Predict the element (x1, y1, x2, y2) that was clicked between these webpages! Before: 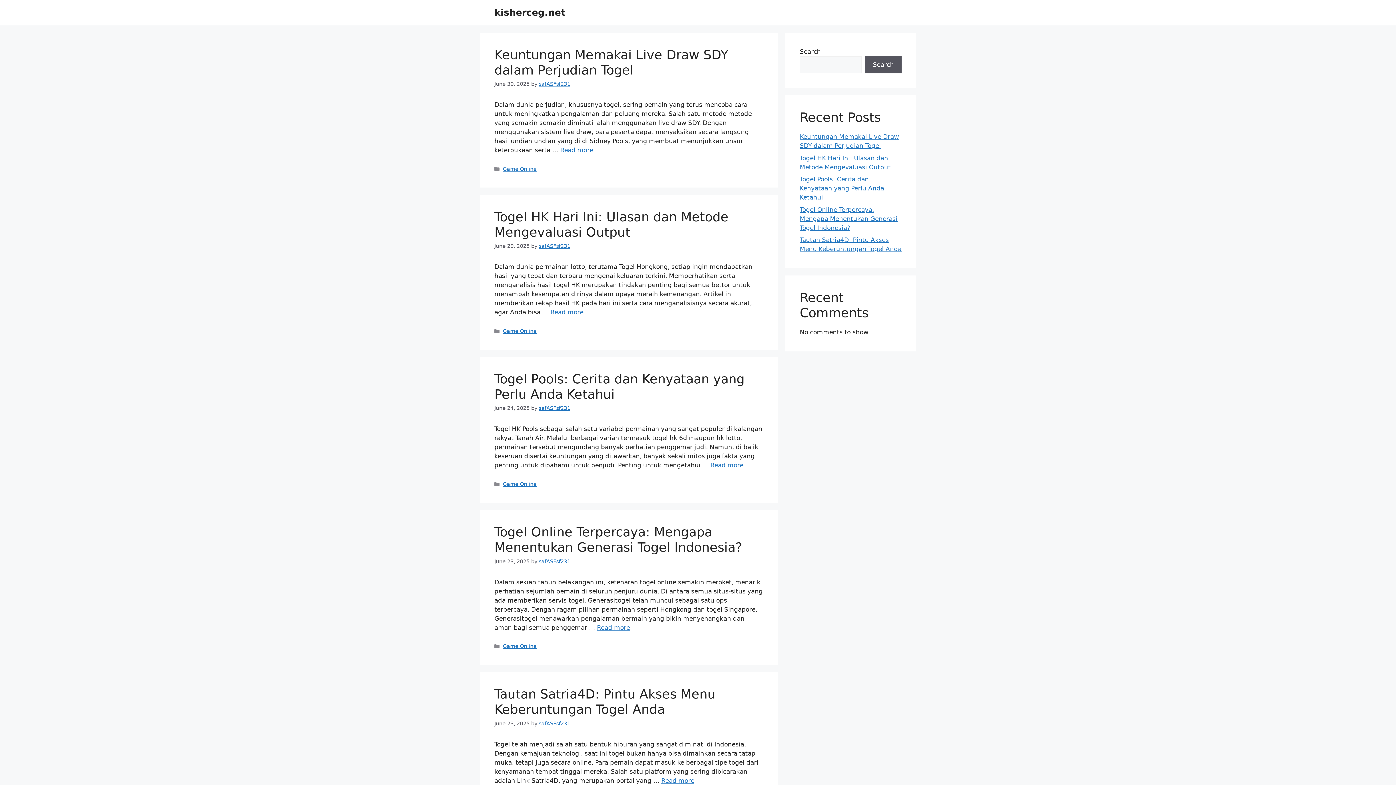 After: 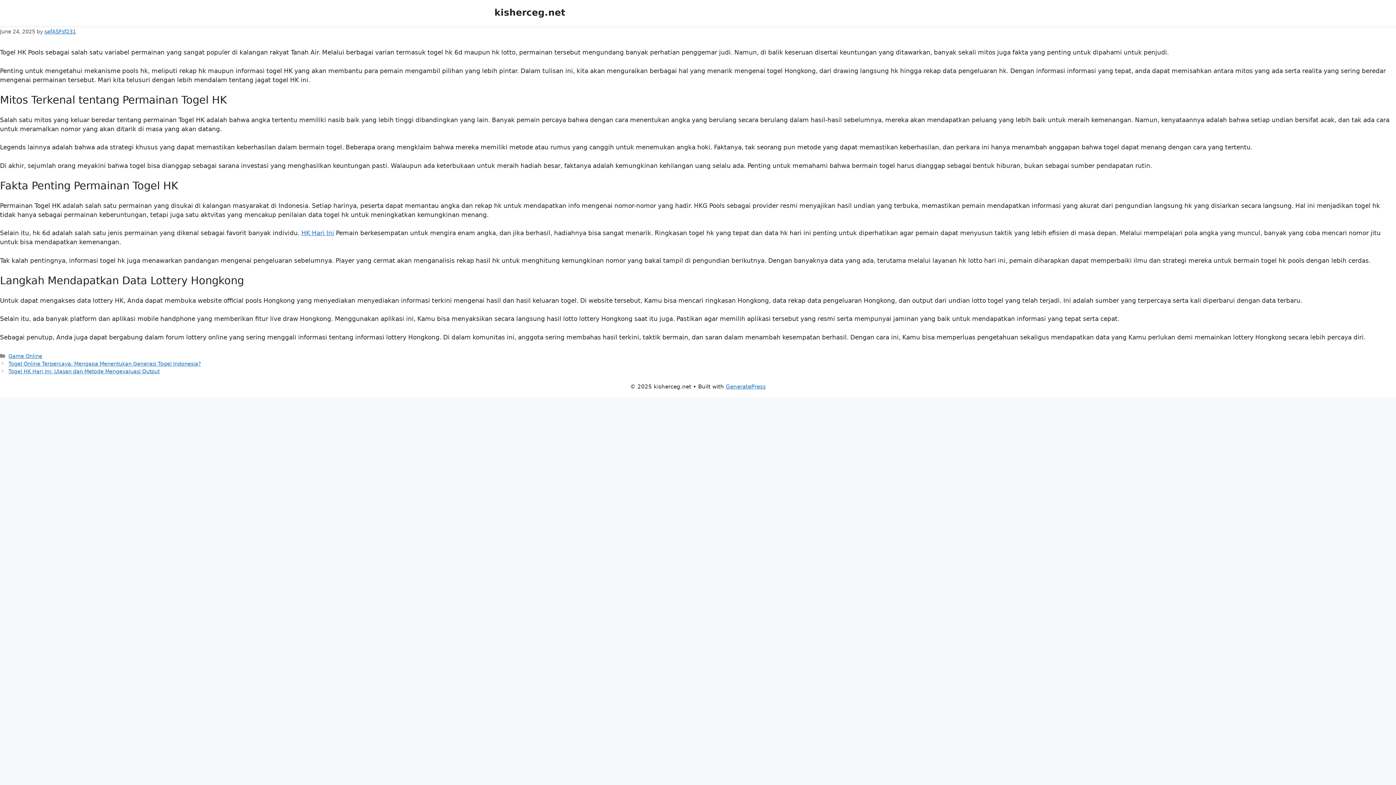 Action: bbox: (710, 461, 743, 469) label: Read more about Togel Pools: Cerita dan Kenyataan yang Perlu Anda Ketahui